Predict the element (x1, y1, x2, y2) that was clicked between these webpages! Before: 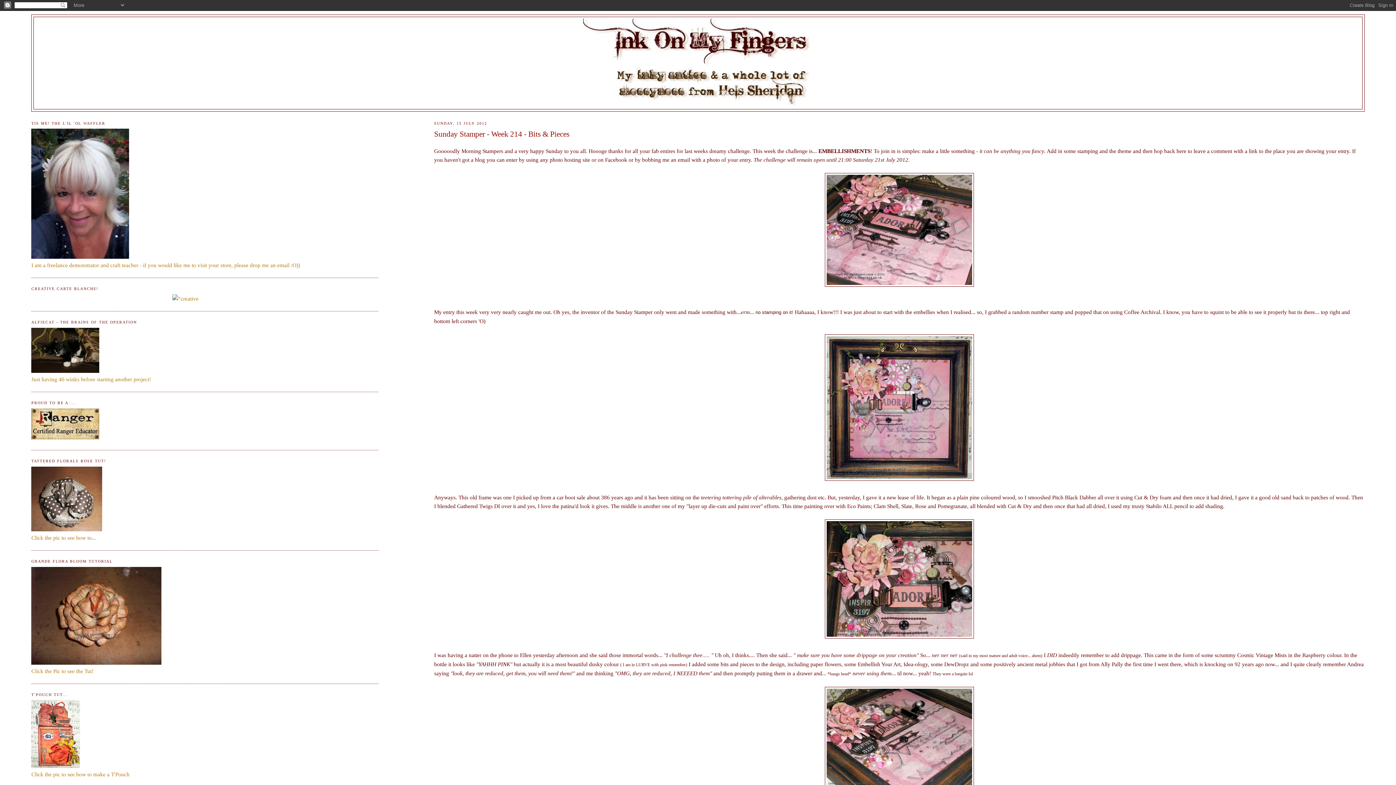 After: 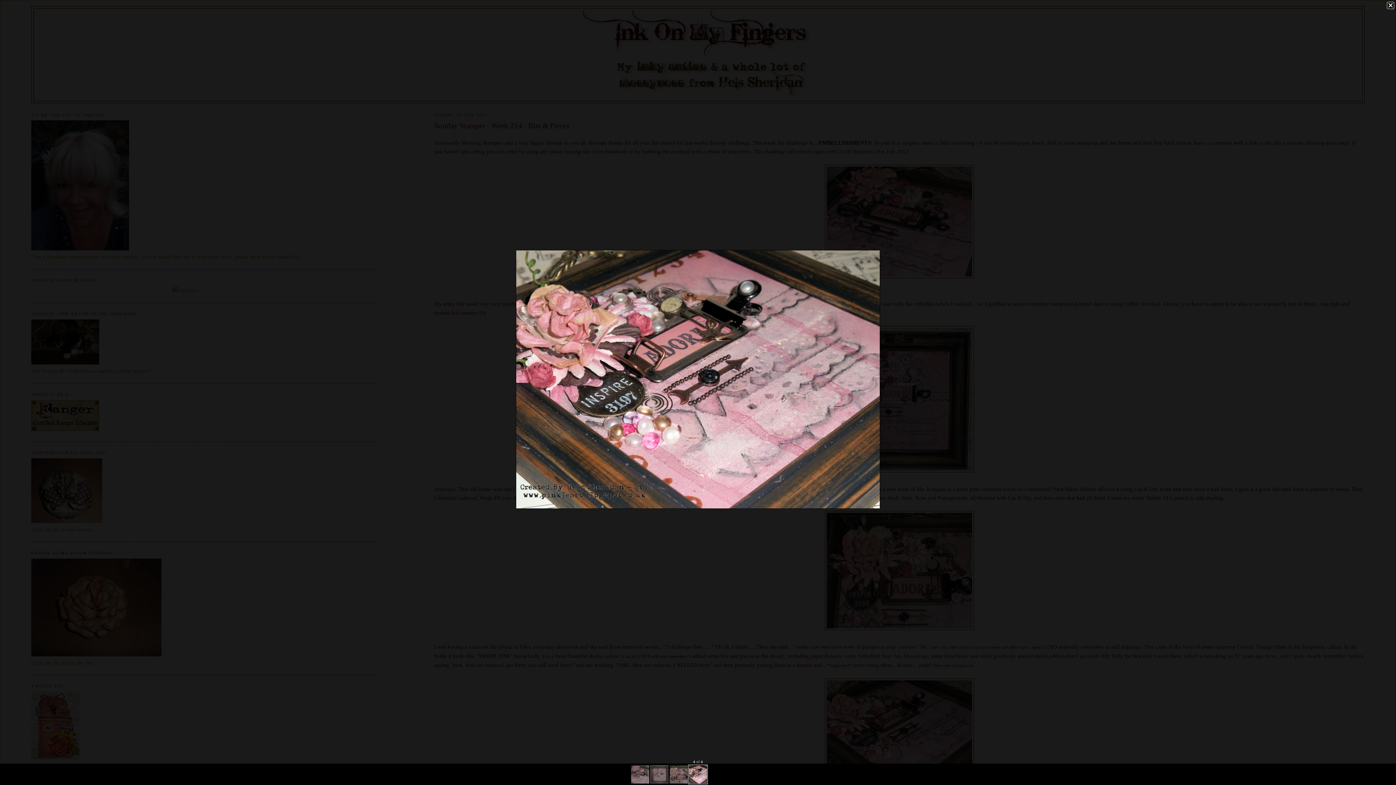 Action: bbox: (434, 687, 1364, 794)